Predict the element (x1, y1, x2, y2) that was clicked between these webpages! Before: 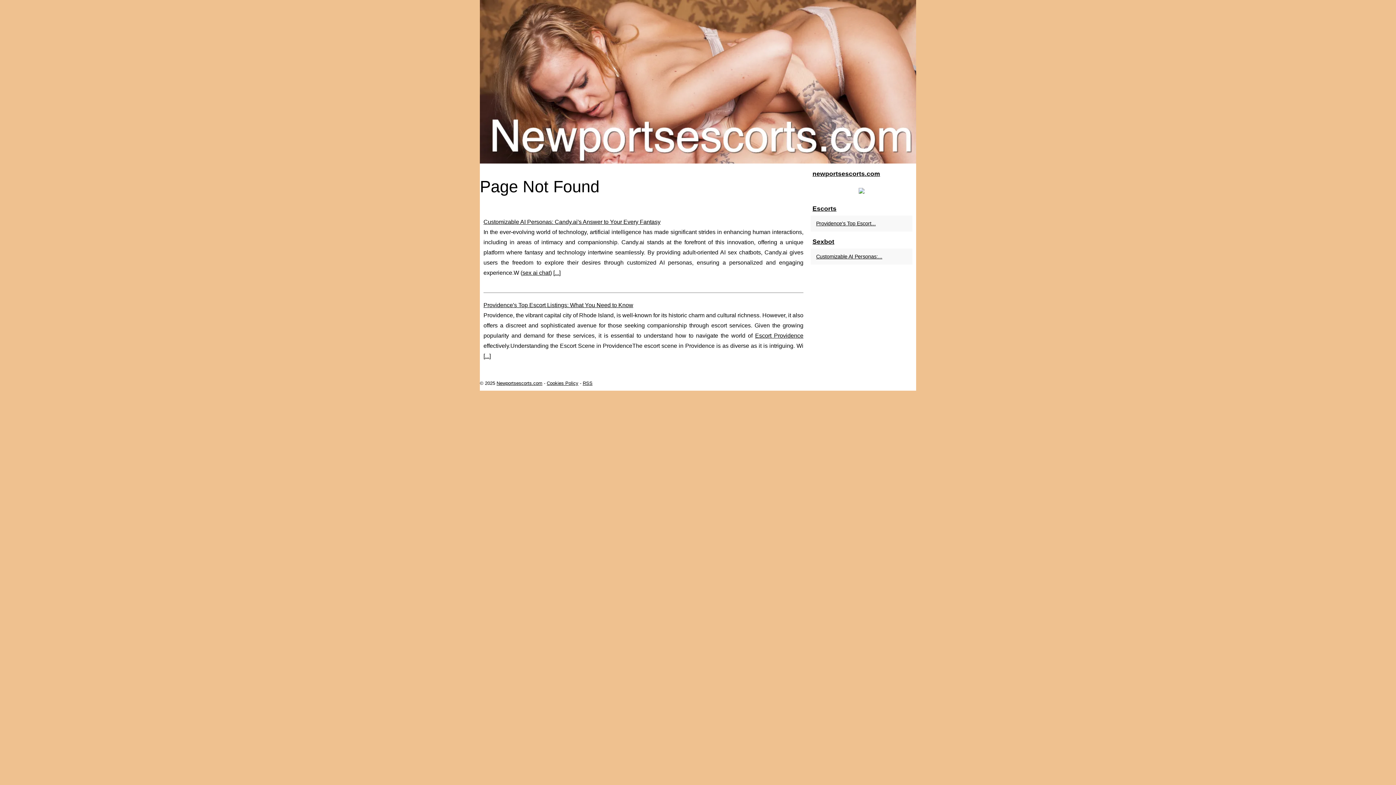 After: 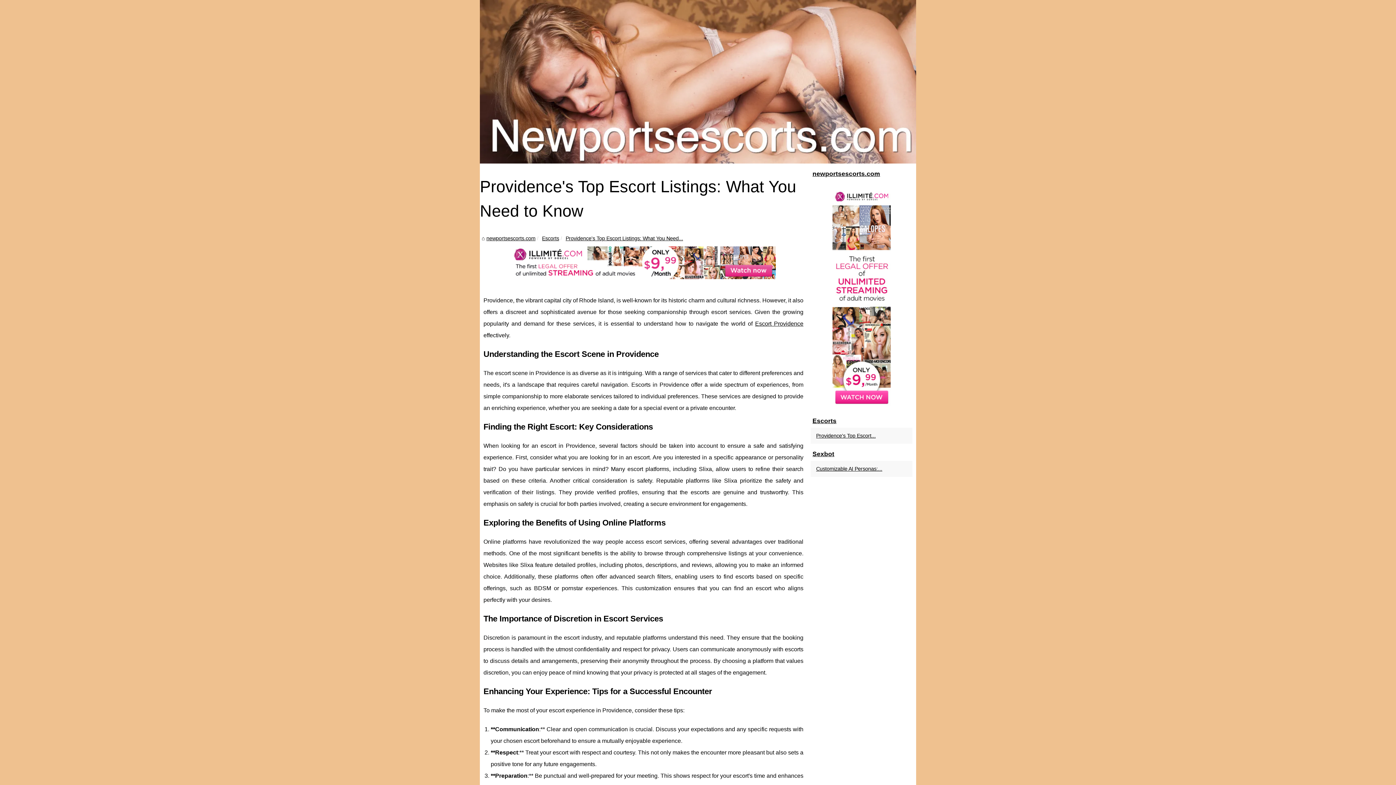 Action: bbox: (814, 219, 901, 228) label: Providence's Top Escort...